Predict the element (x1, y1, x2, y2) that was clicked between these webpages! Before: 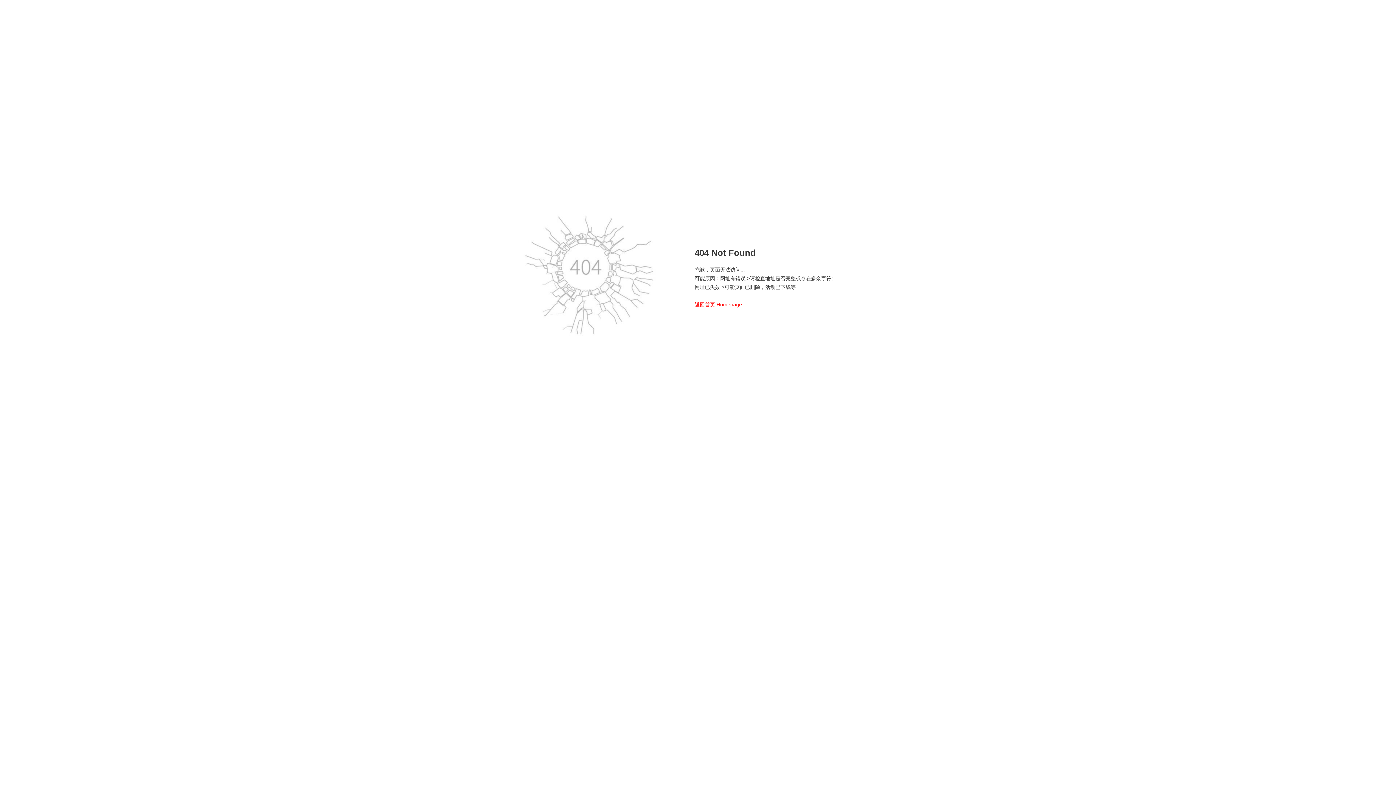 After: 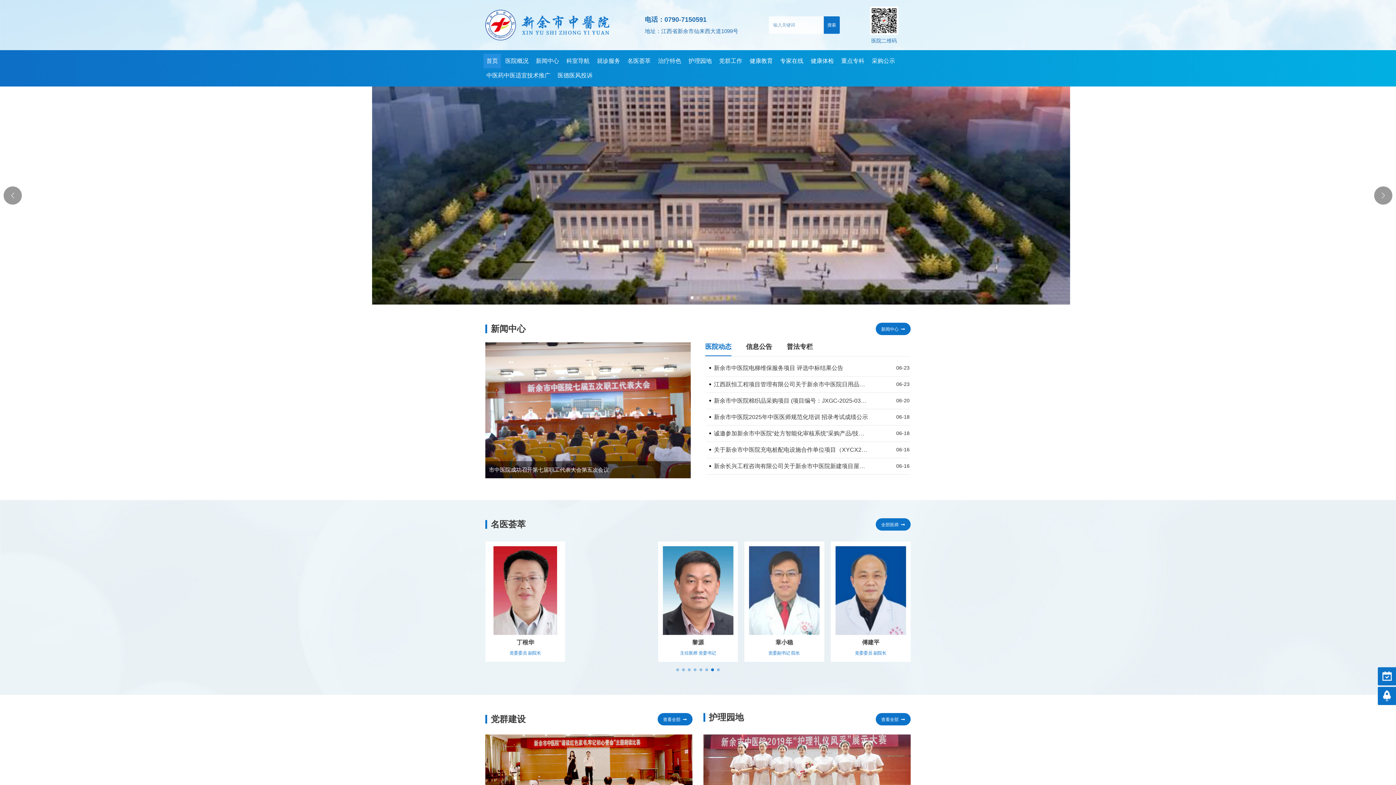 Action: label: 返回首页 bbox: (694, 301, 715, 307)